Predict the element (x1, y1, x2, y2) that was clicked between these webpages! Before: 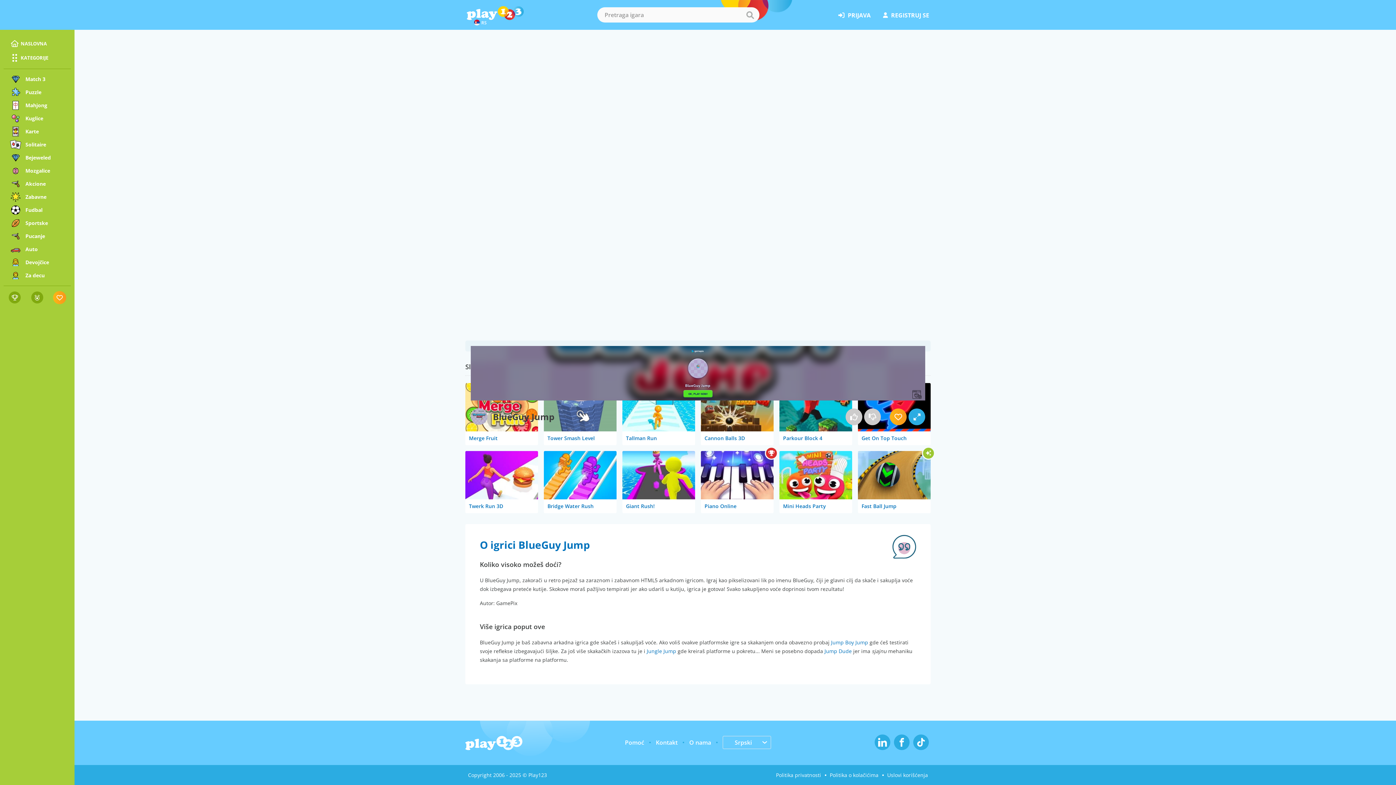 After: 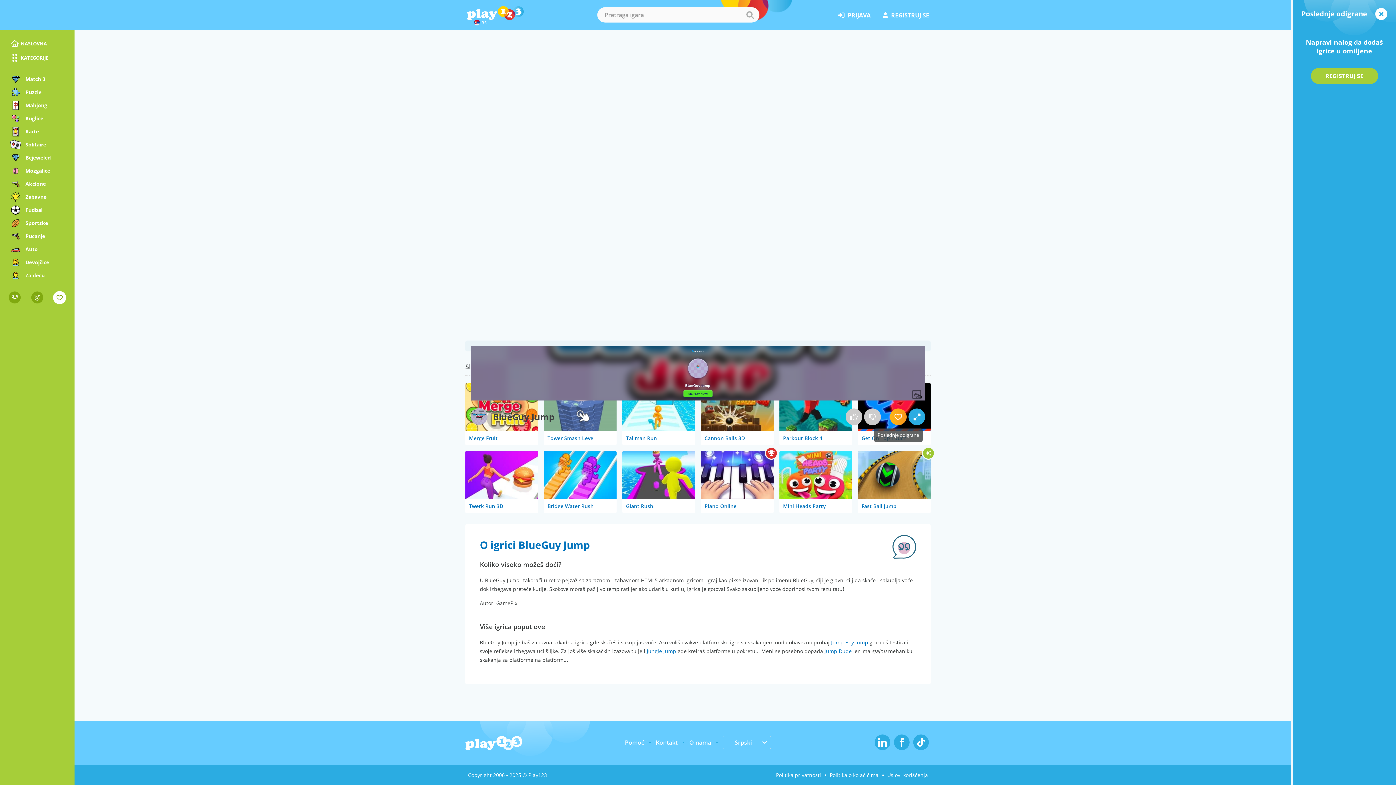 Action: bbox: (890, 408, 906, 425)